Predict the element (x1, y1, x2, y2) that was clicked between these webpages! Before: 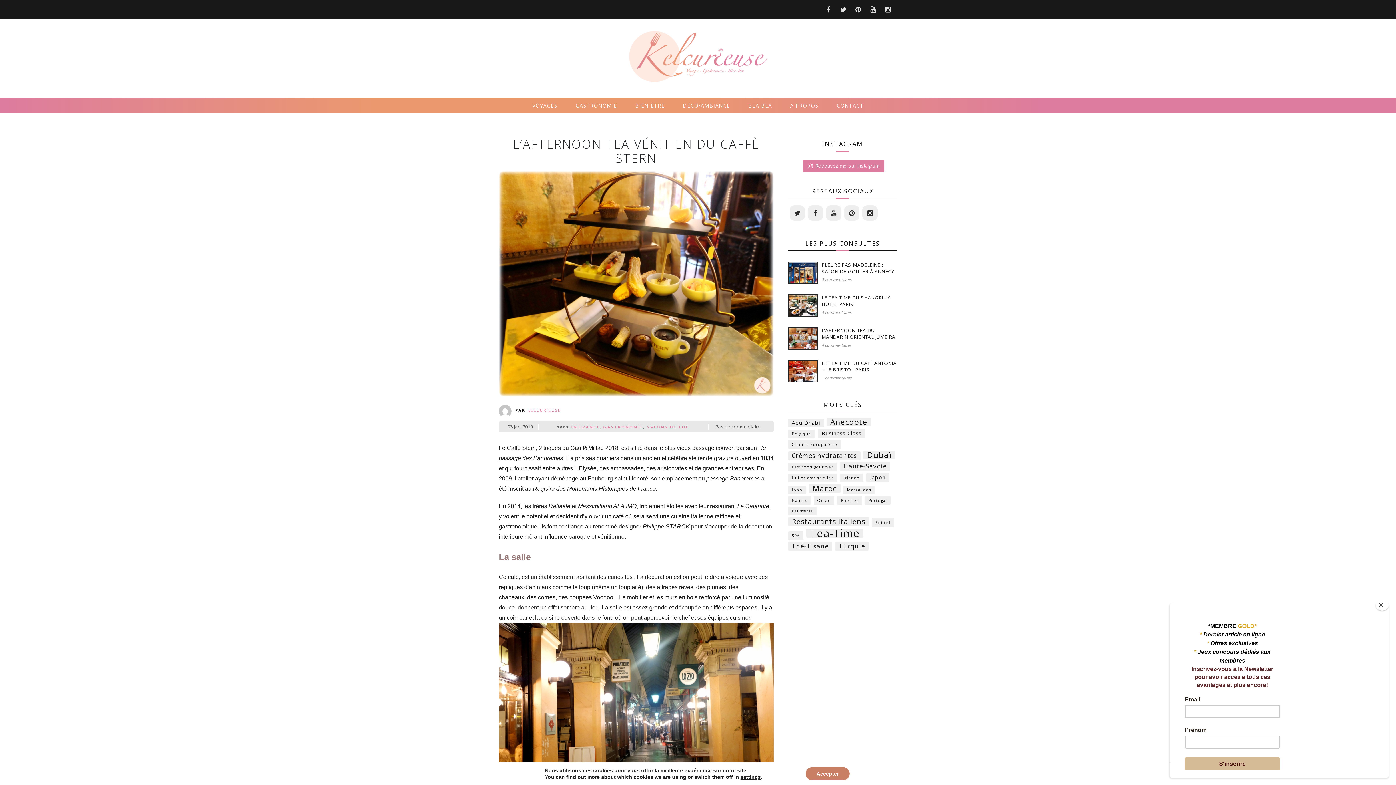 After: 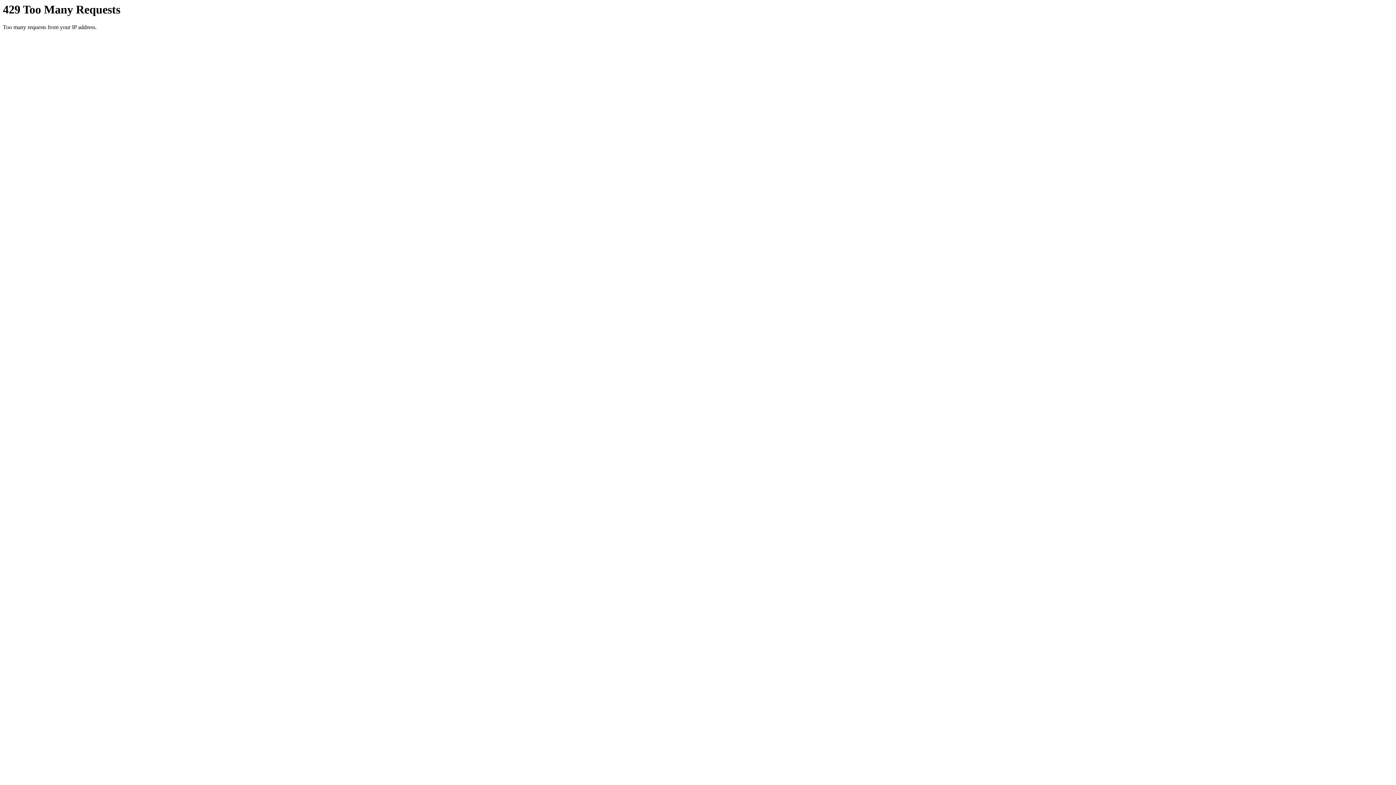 Action: label: SPA (1 élément) bbox: (788, 531, 803, 540)